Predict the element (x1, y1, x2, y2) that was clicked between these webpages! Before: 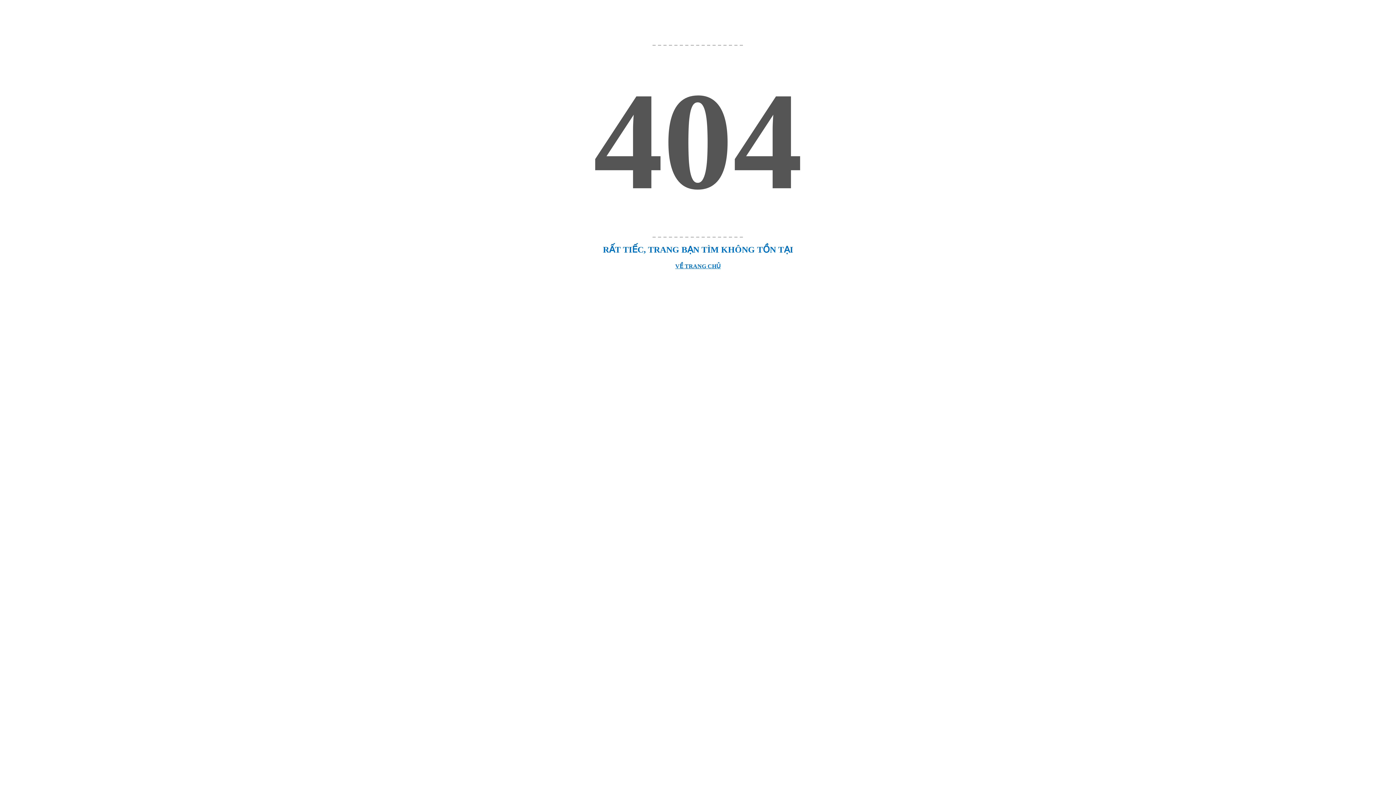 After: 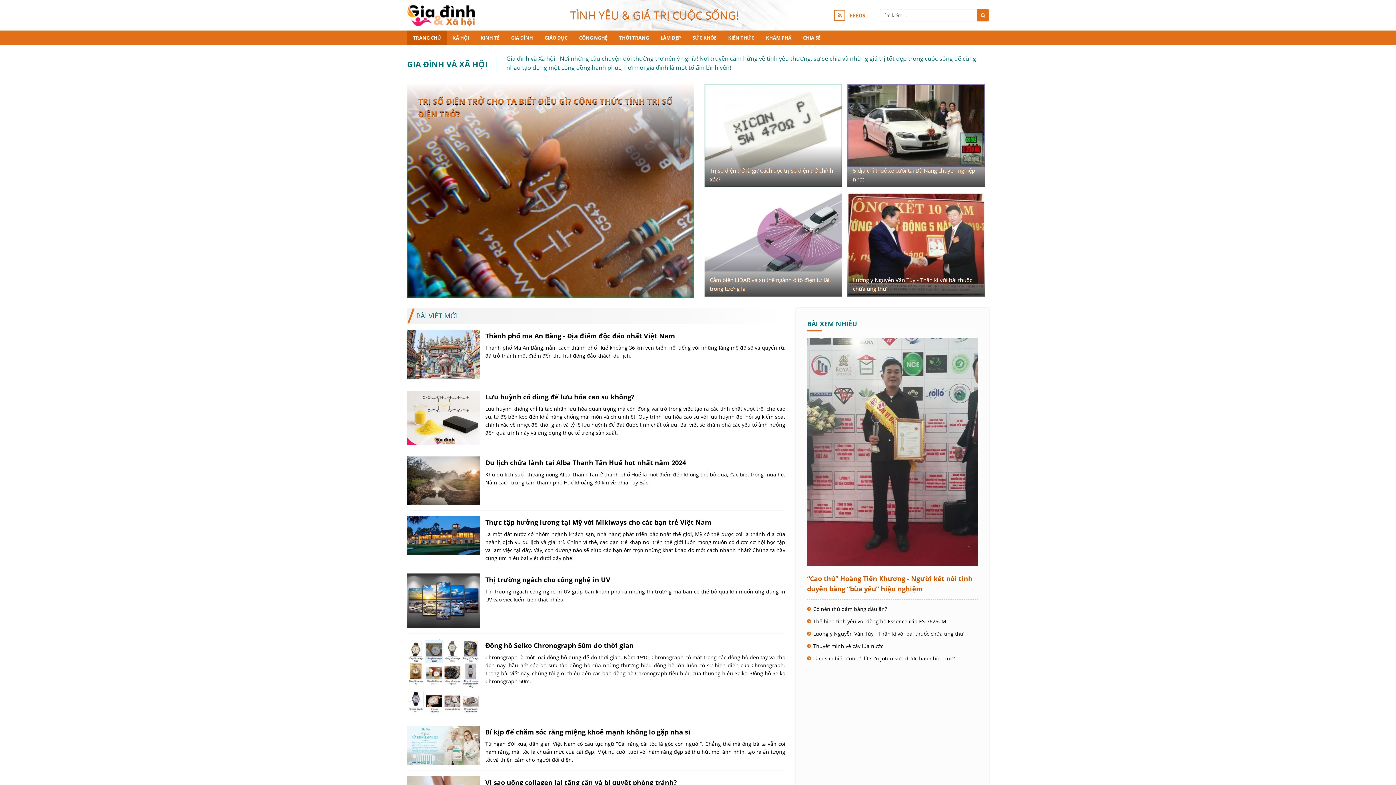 Action: bbox: (675, 263, 720, 269) label: VỀ TRANG CHỦ